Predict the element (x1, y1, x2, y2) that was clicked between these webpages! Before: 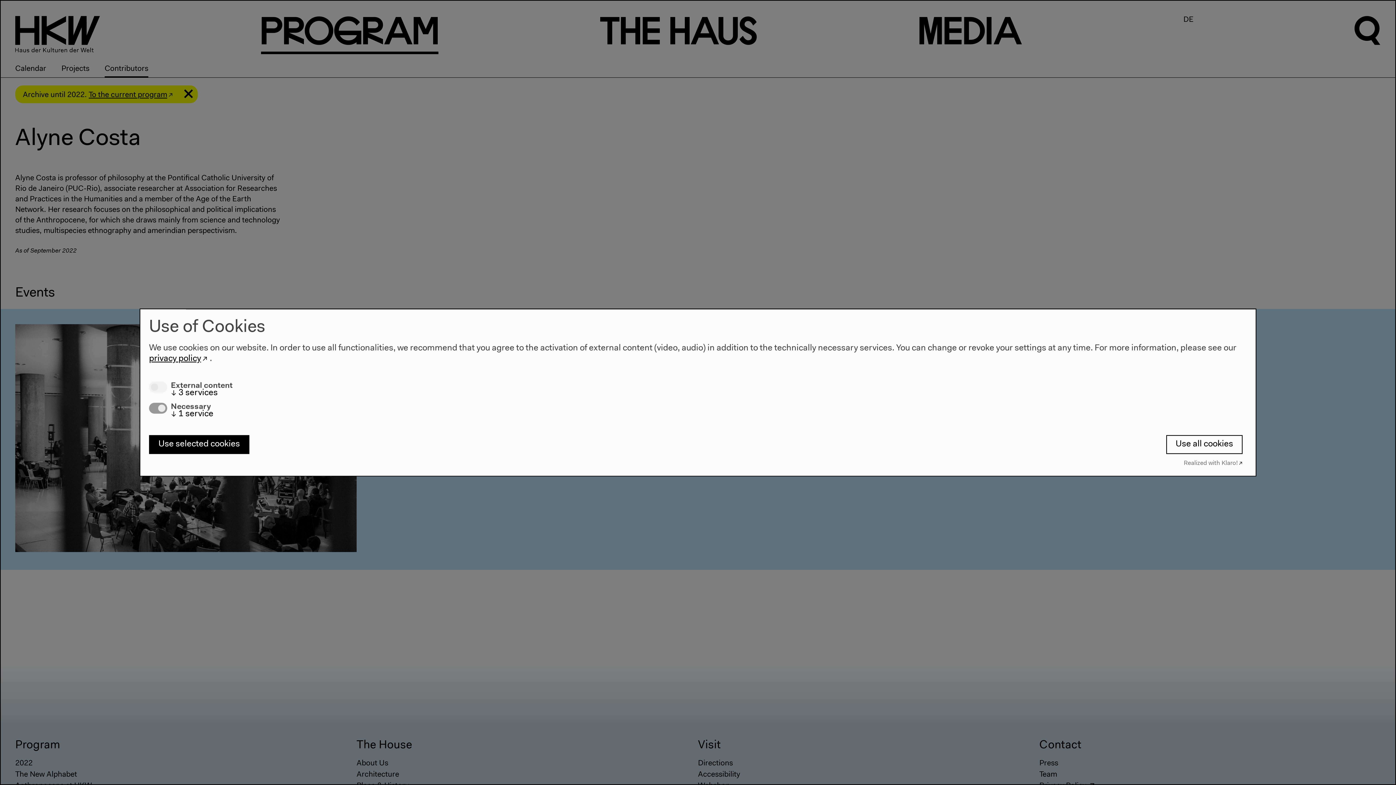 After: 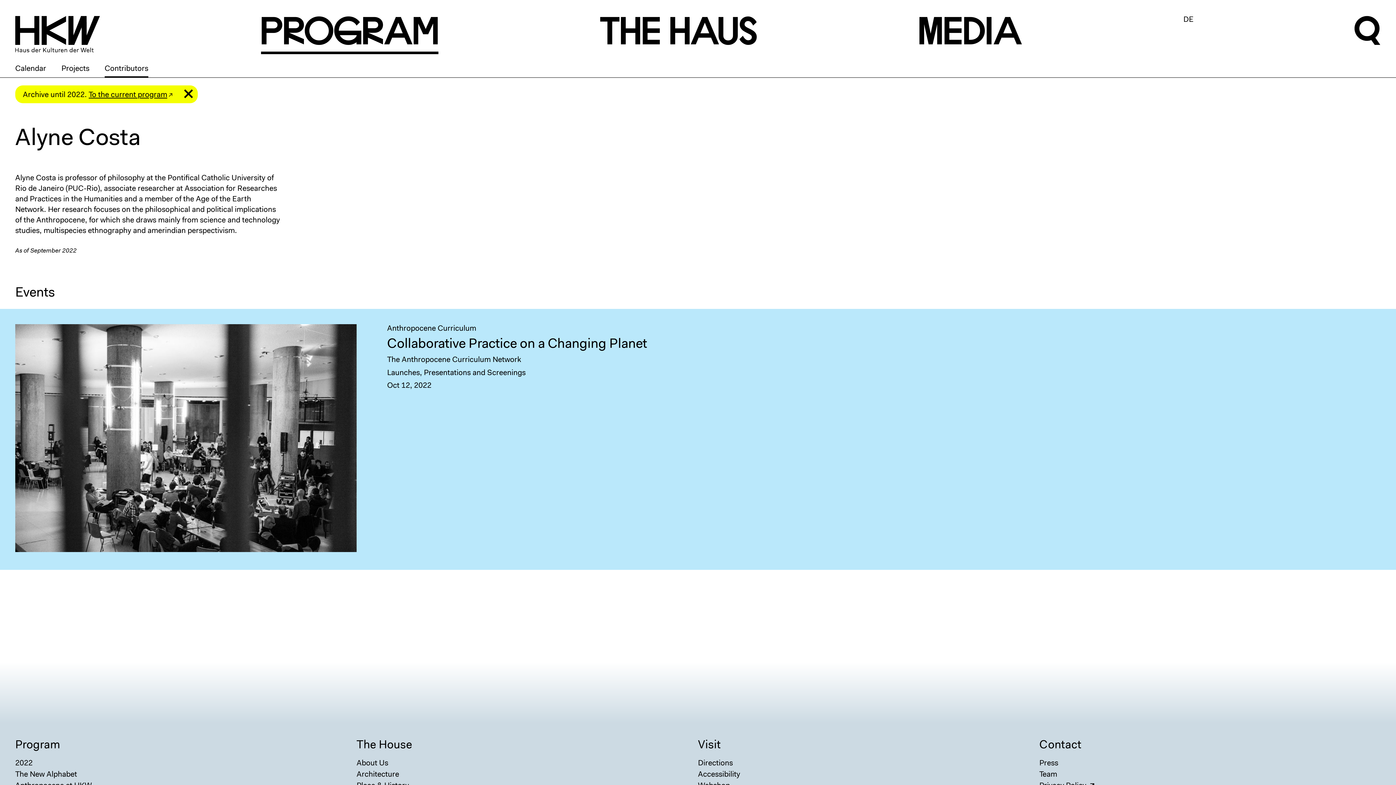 Action: bbox: (1166, 435, 1242, 454) label: Use all cookies